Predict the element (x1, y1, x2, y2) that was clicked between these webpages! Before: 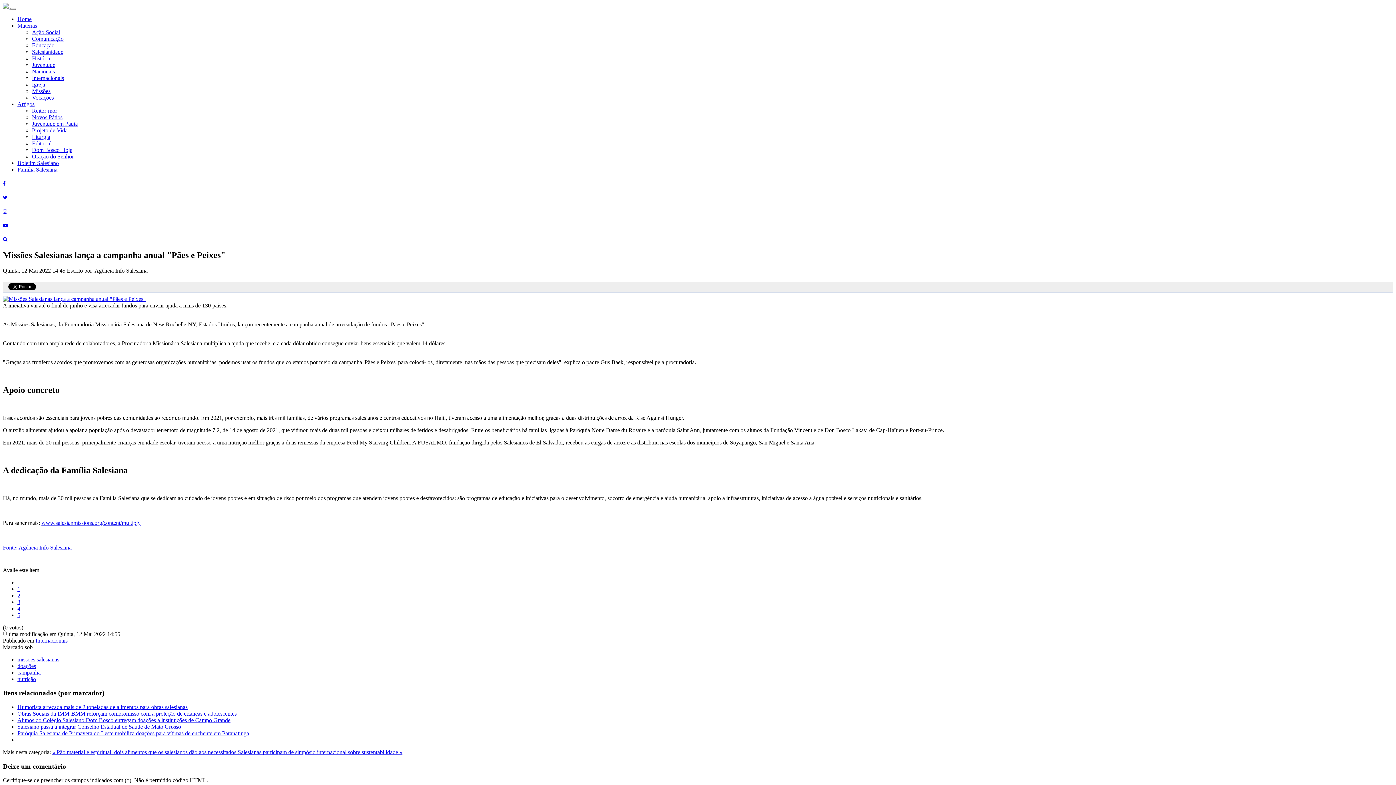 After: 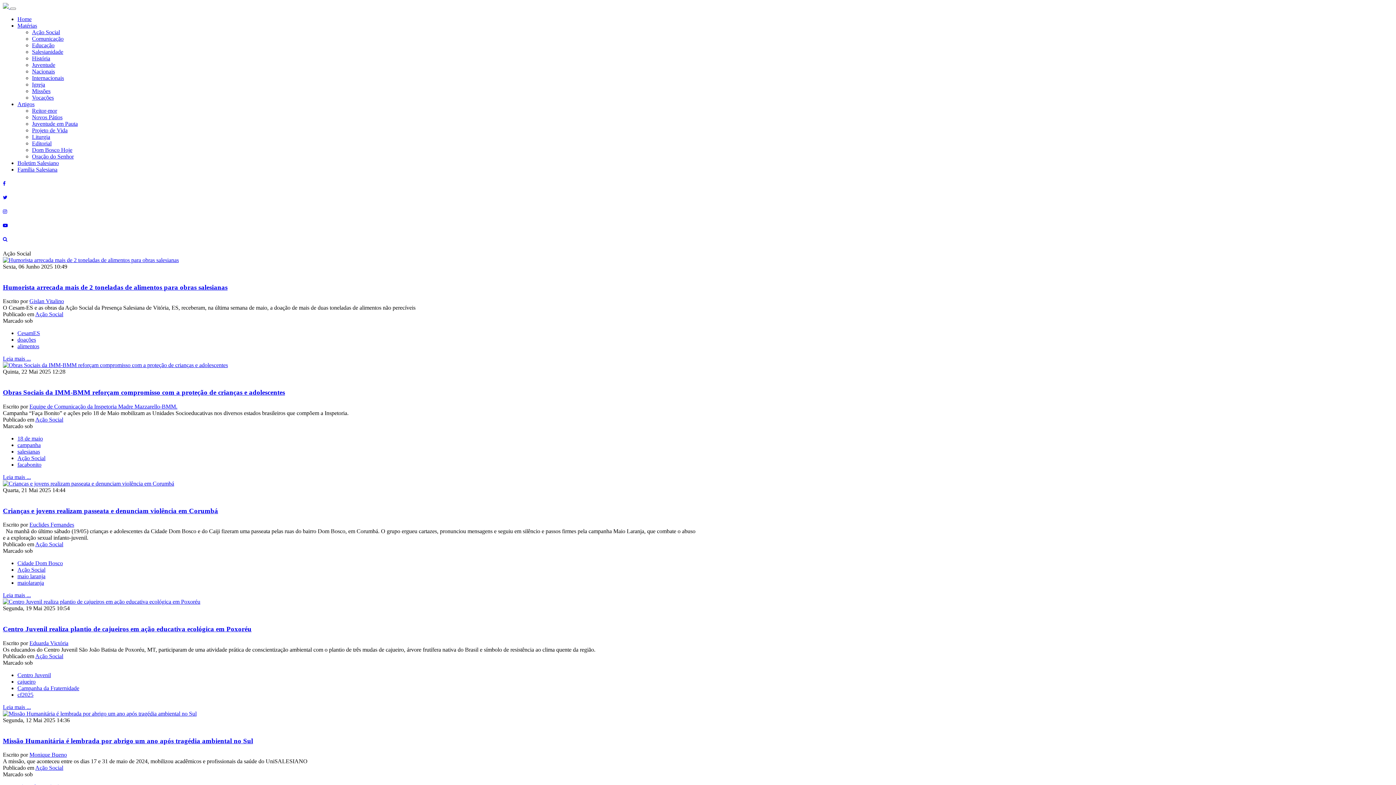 Action: label: Ação Social bbox: (32, 29, 60, 35)